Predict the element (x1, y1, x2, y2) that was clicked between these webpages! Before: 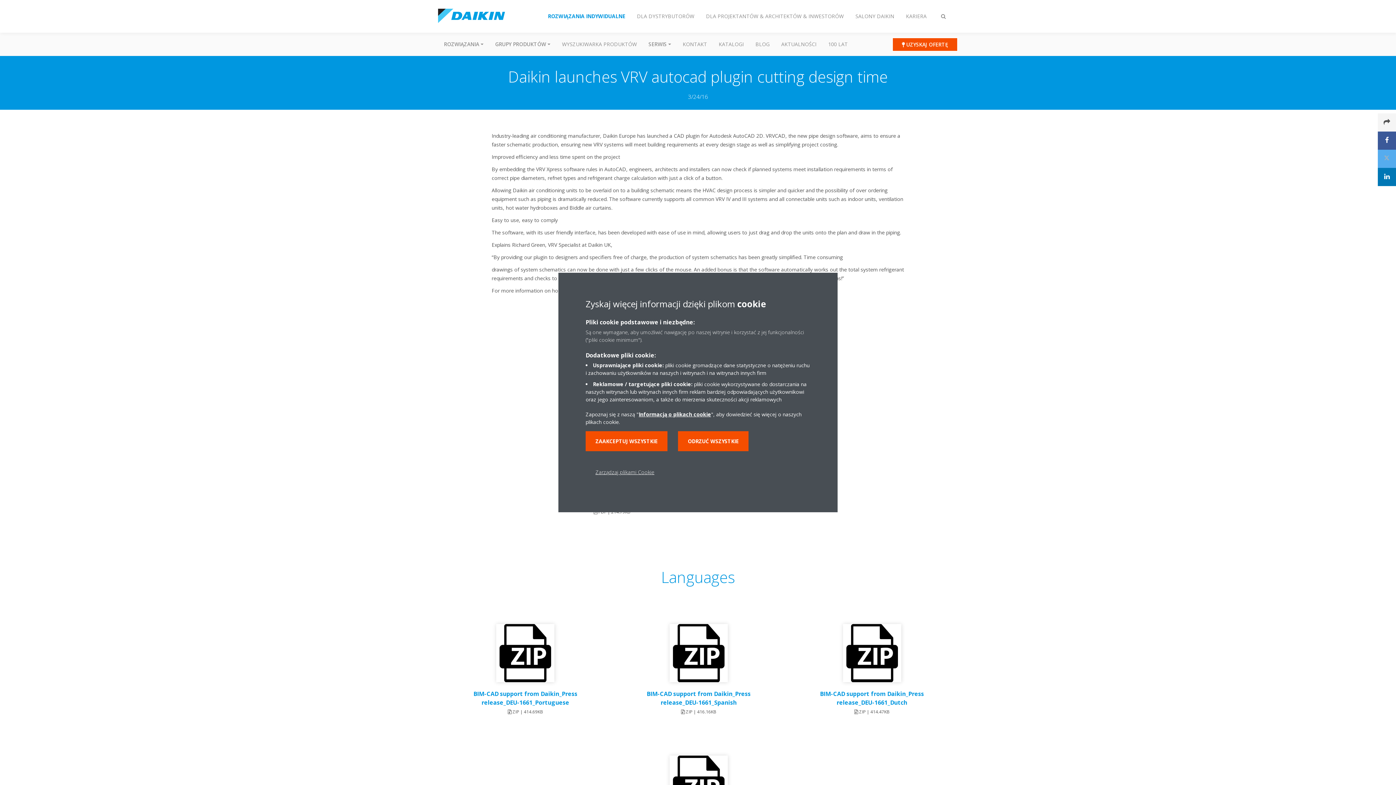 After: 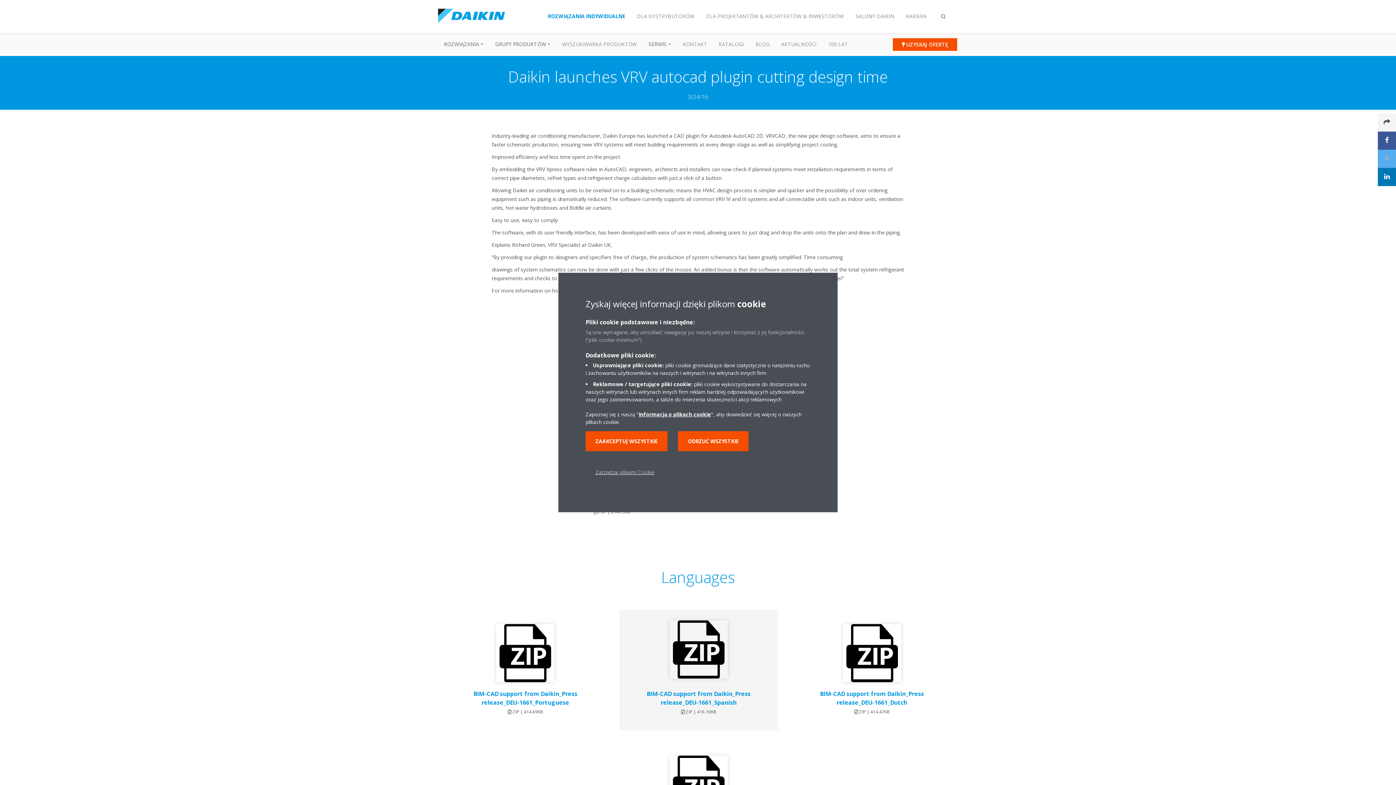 Action: bbox: (619, 609, 778, 730) label: BIM-CAD support from Daikin_Press release_DEU-1661_Spanish
 ZIP | 416.16KB